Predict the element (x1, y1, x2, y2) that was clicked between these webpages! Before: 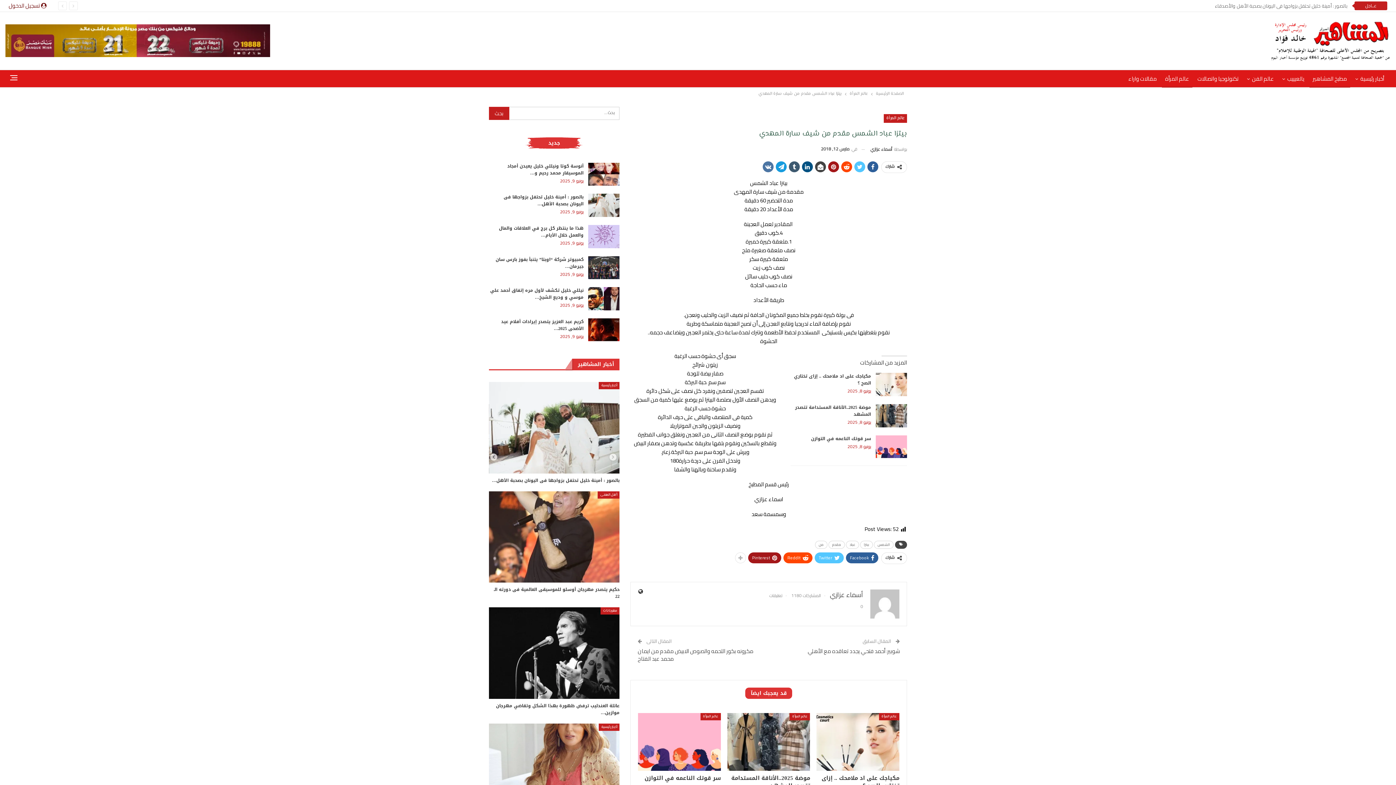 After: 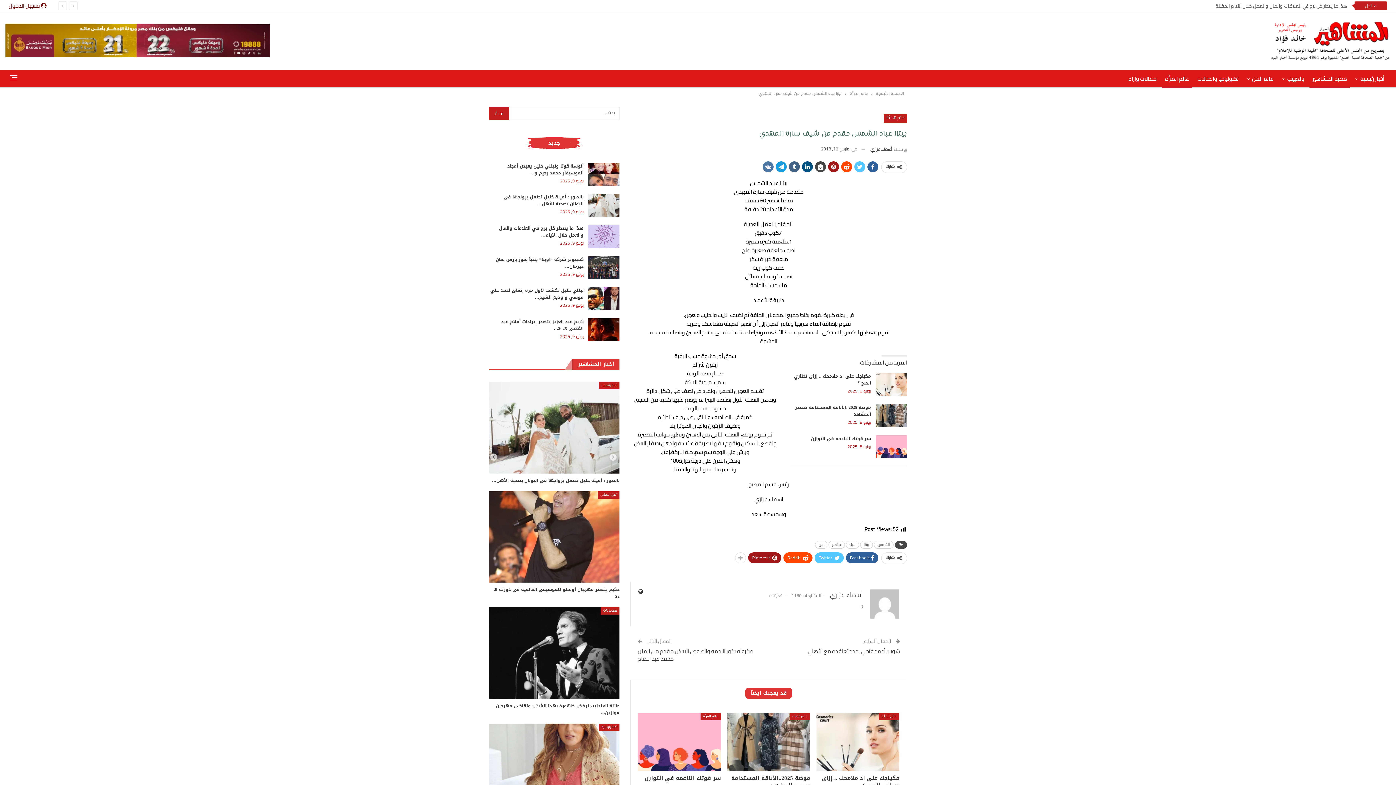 Action: bbox: (789, 161, 800, 172)